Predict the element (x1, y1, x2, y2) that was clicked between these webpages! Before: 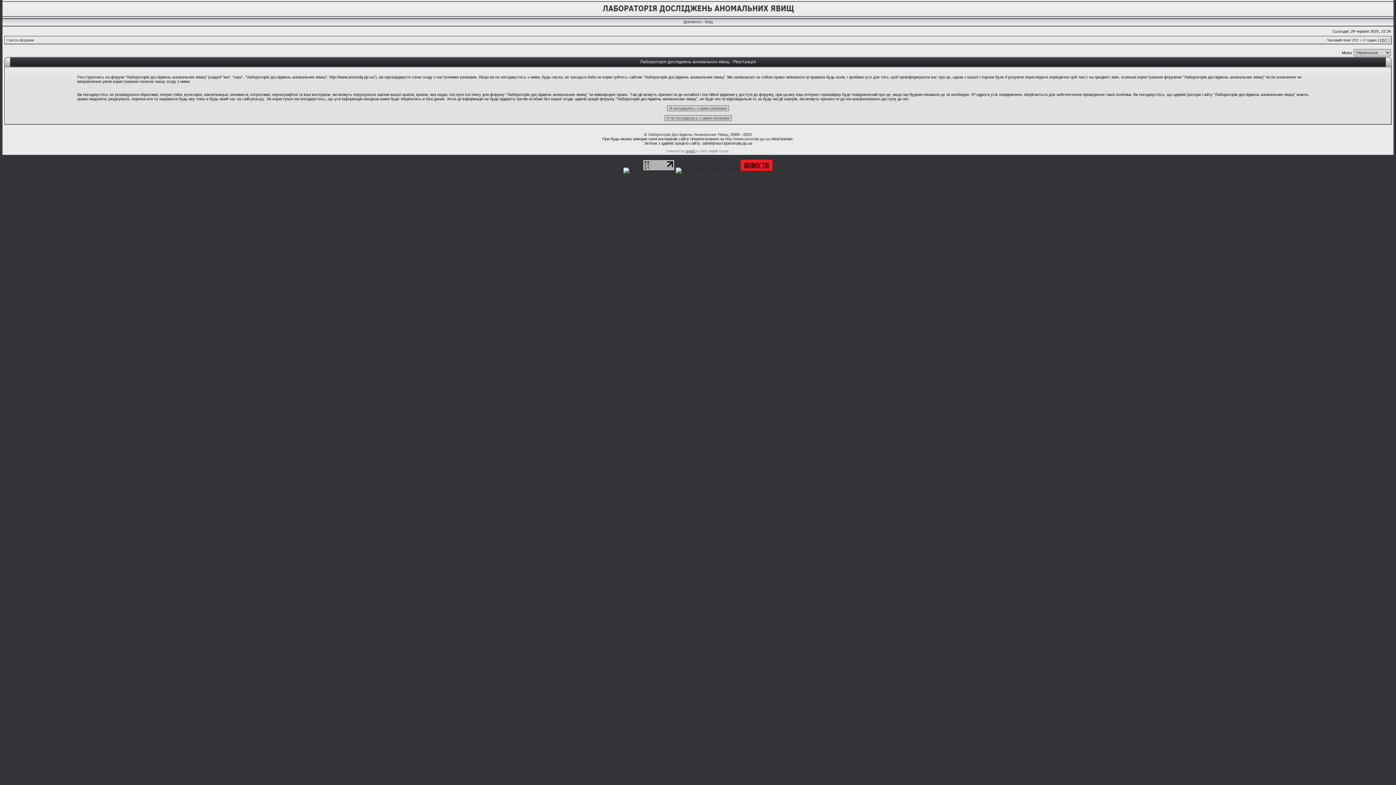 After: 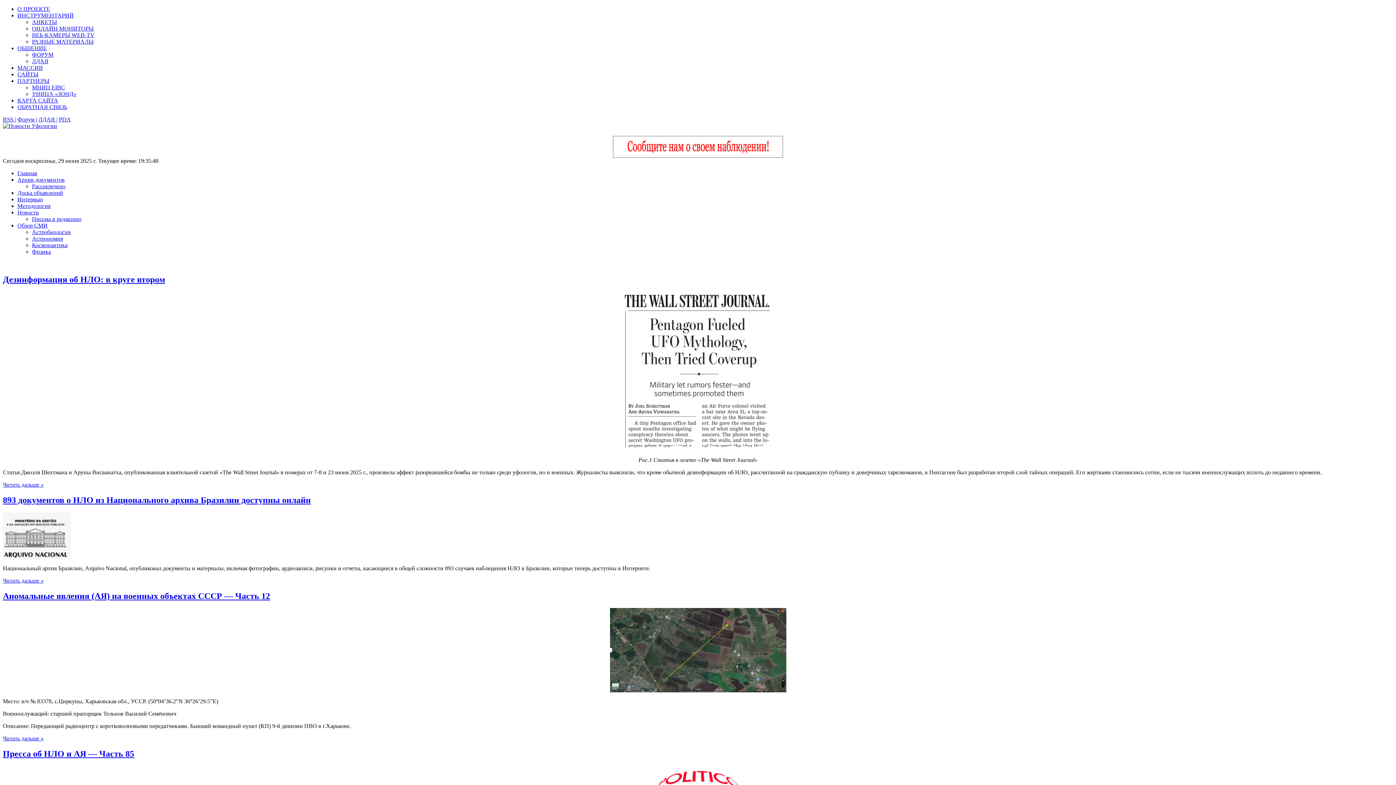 Action: bbox: (740, 167, 772, 171)